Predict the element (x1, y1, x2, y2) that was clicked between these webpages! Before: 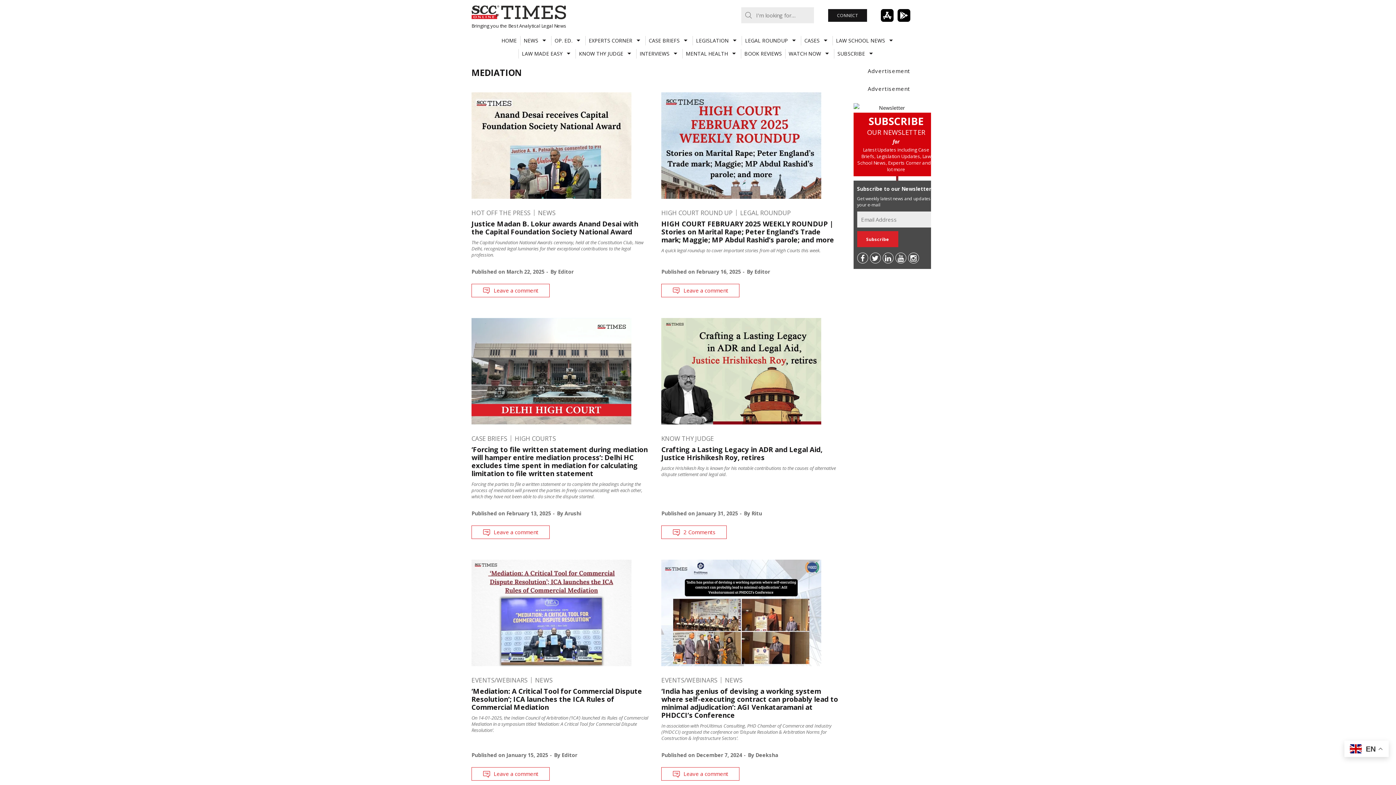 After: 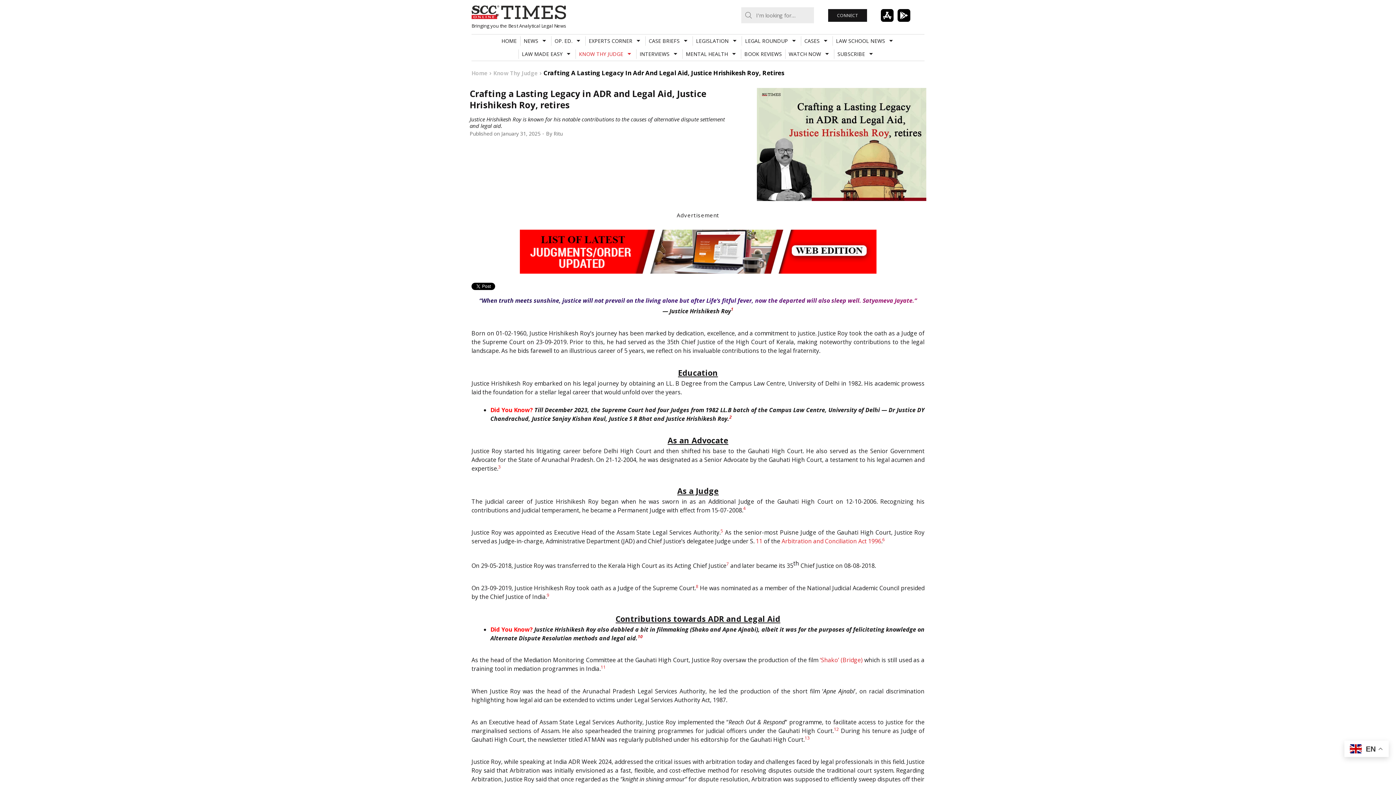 Action: bbox: (661, 318, 840, 424)